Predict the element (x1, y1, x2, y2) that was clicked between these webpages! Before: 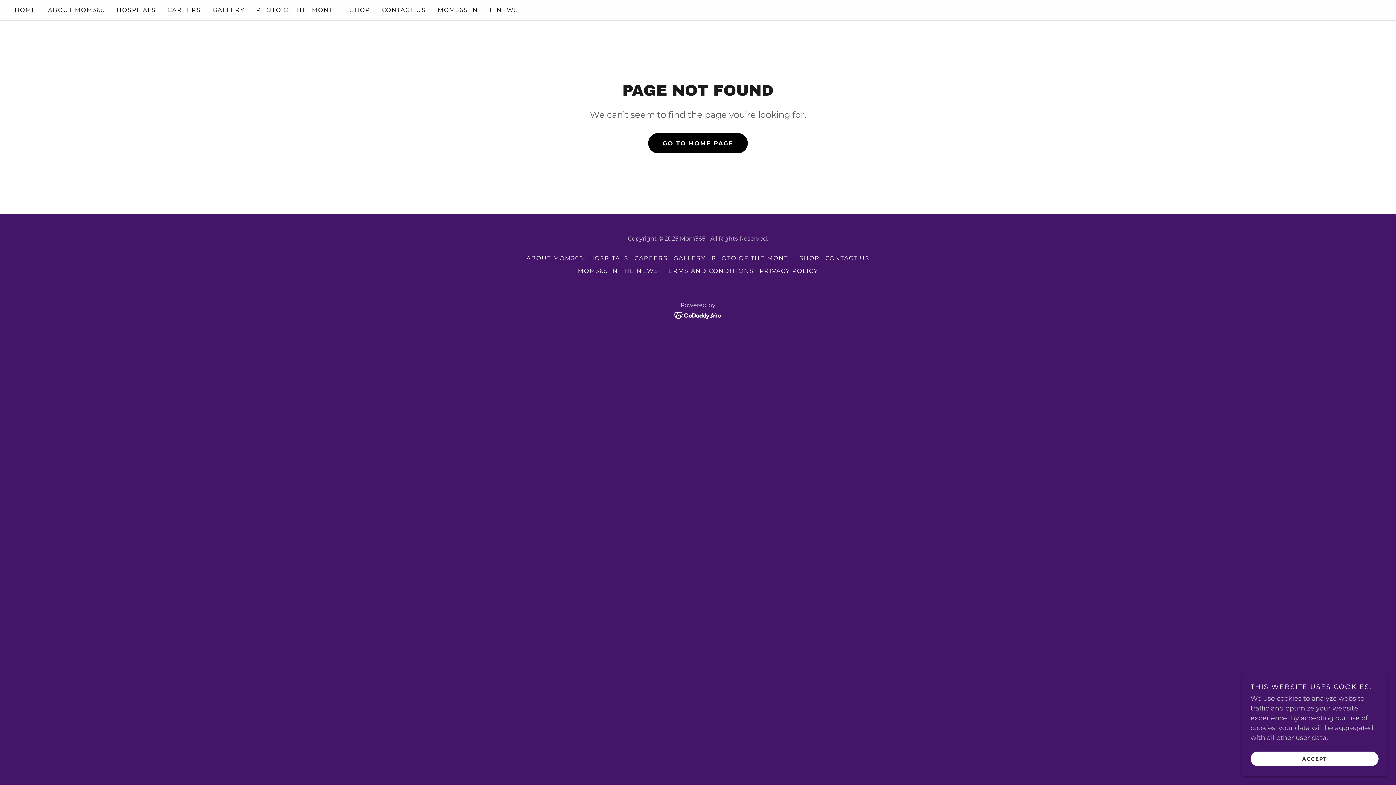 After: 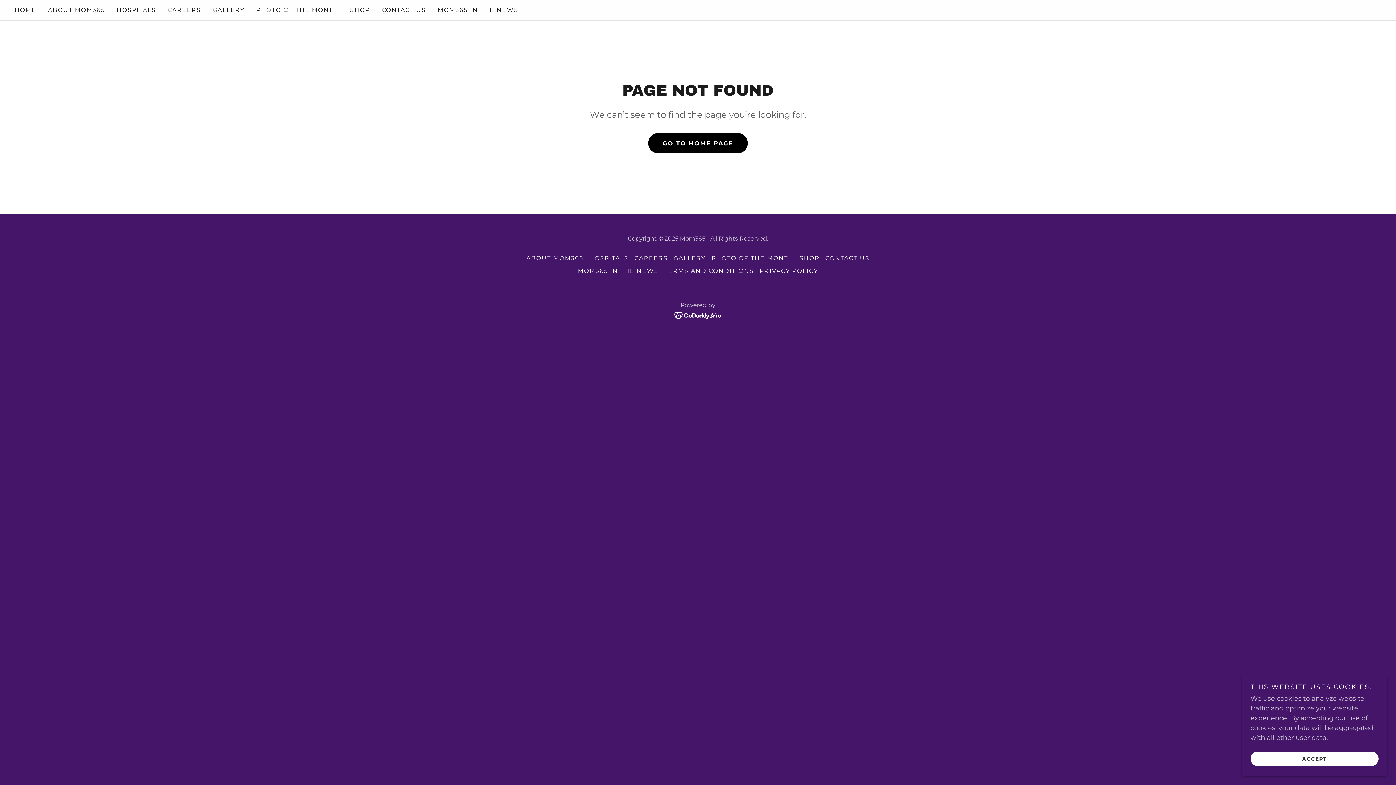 Action: bbox: (674, 311, 722, 319)